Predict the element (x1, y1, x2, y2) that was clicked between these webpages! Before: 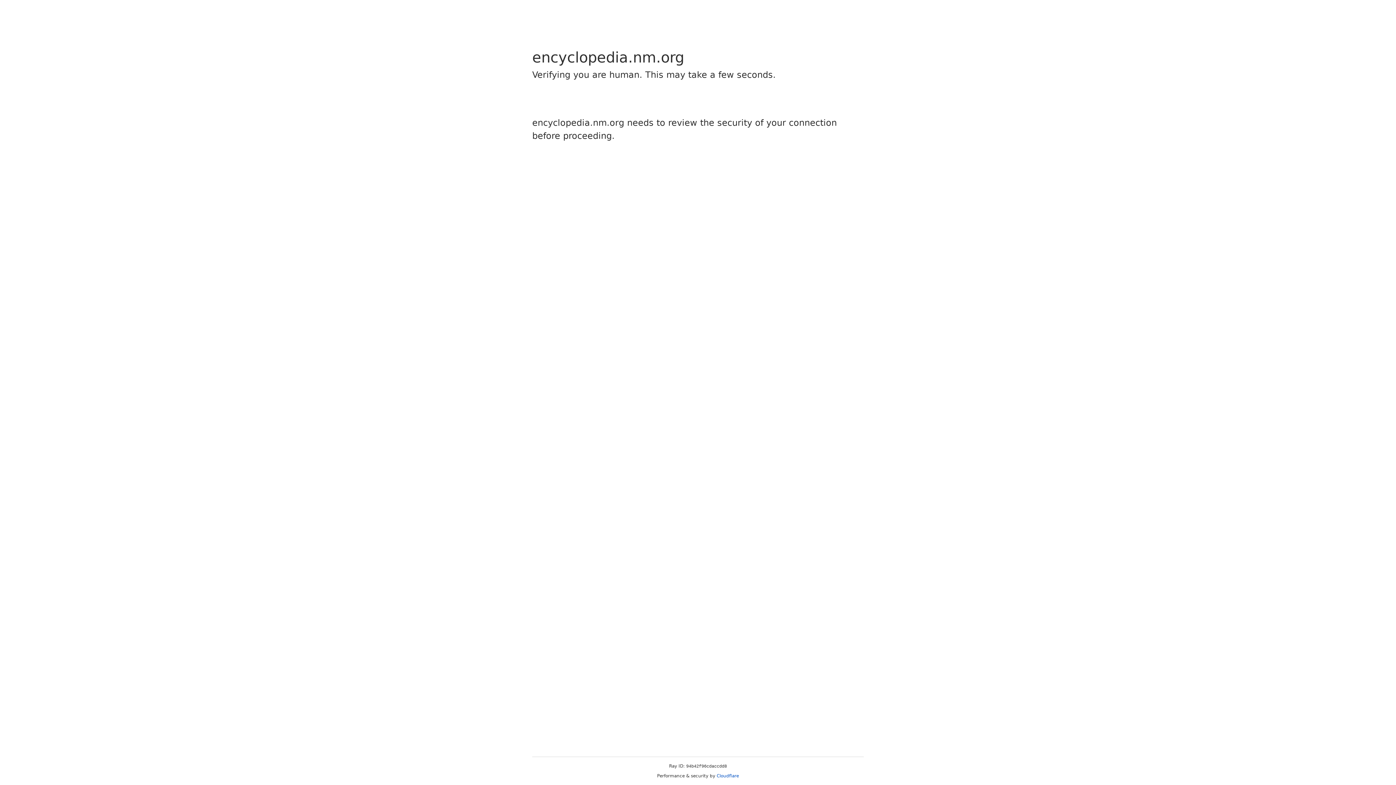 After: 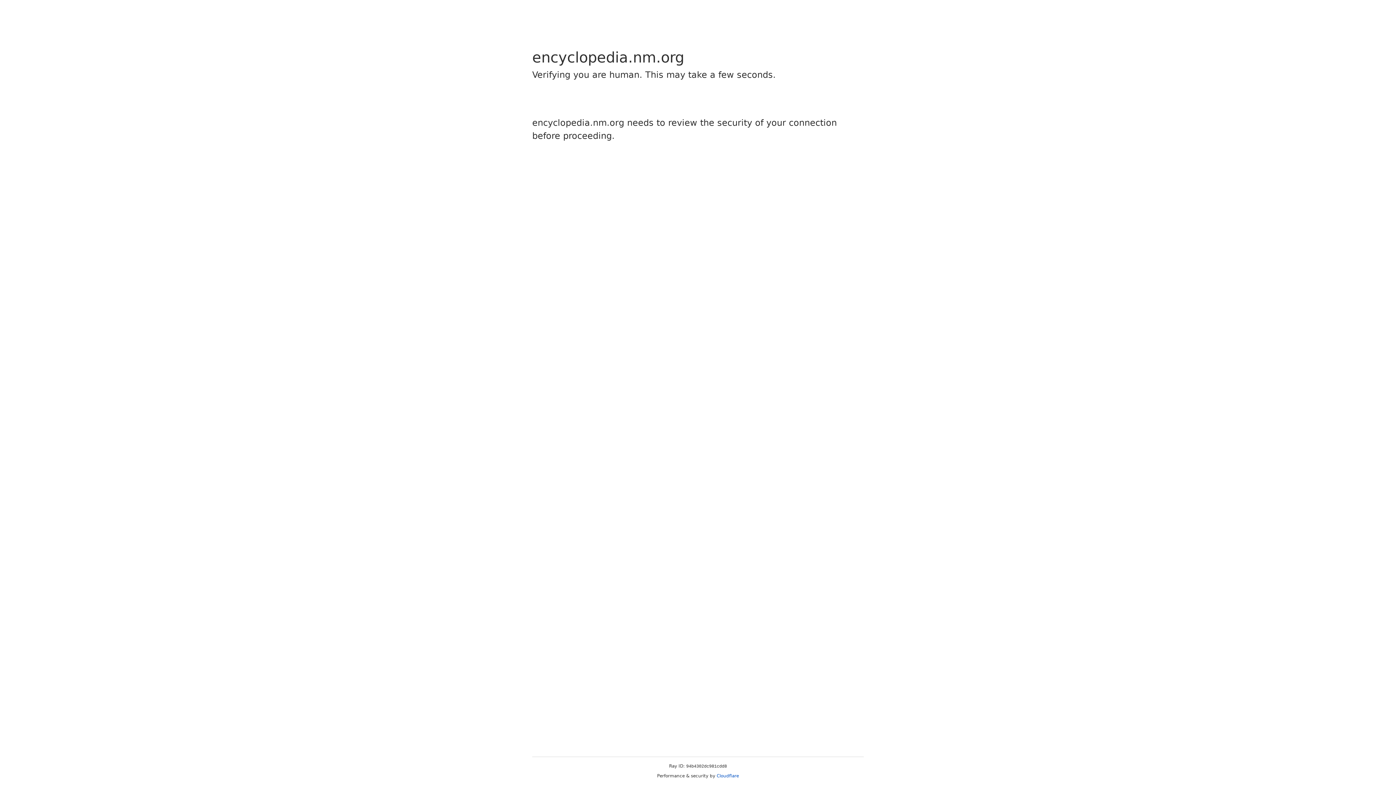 Action: bbox: (716, 773, 739, 778) label: Cloudflare